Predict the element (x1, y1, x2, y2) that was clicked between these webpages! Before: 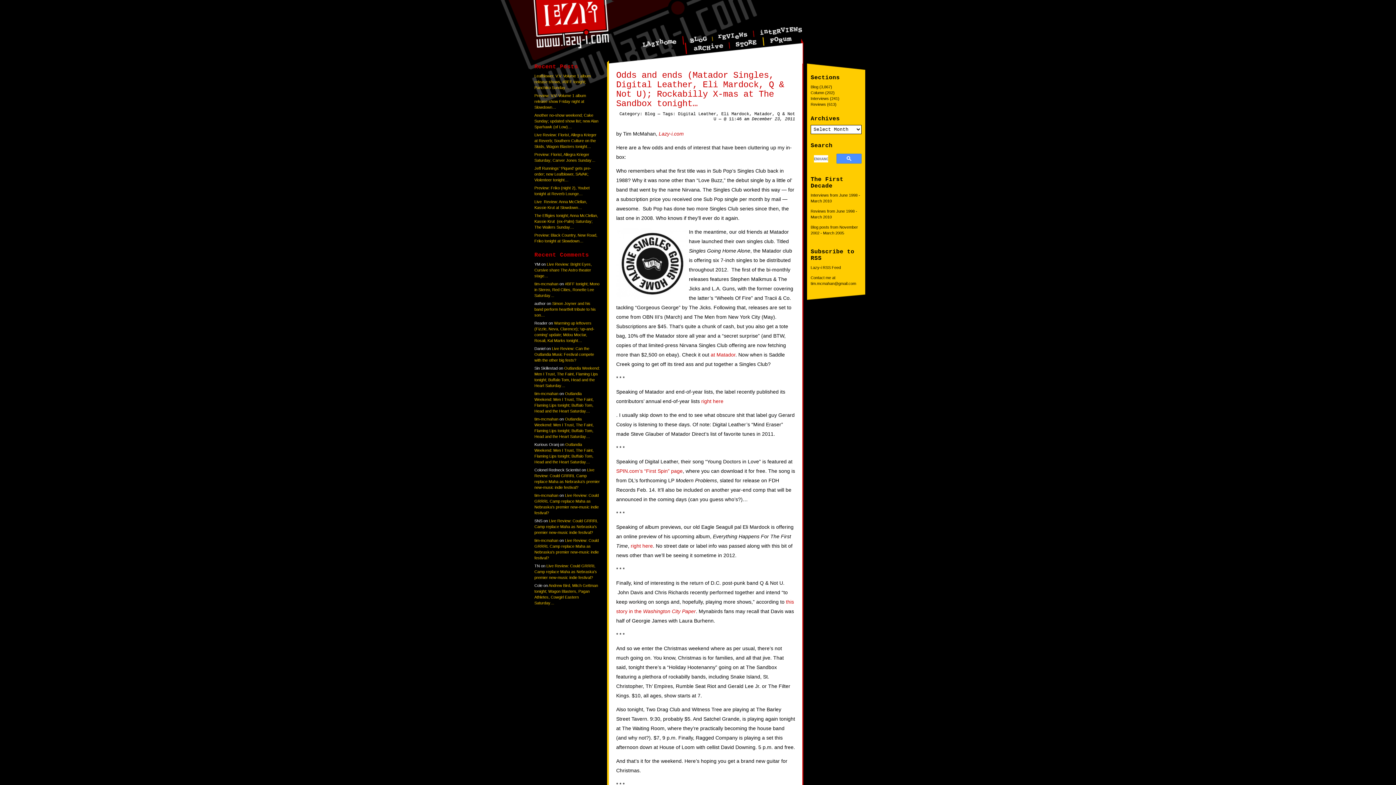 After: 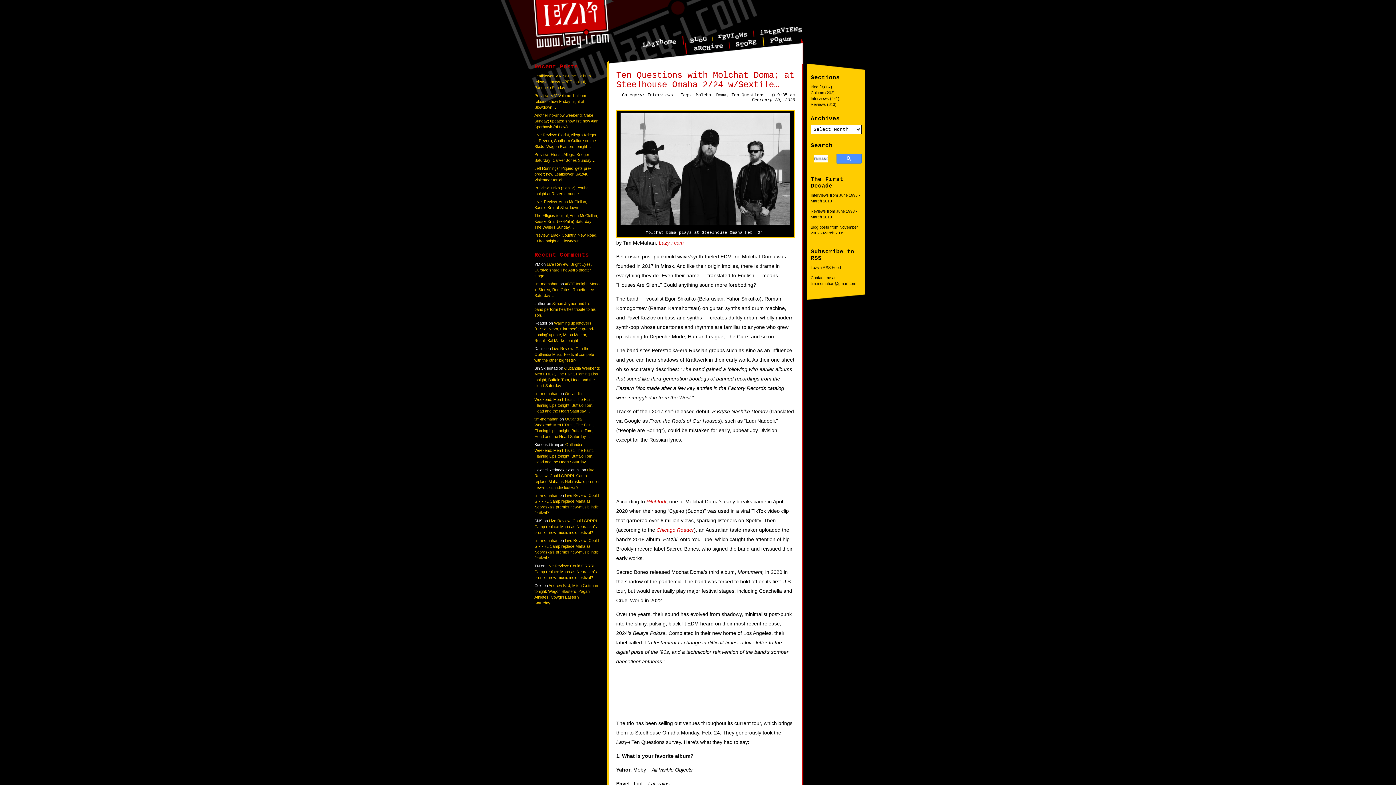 Action: bbox: (759, 26, 803, 35)